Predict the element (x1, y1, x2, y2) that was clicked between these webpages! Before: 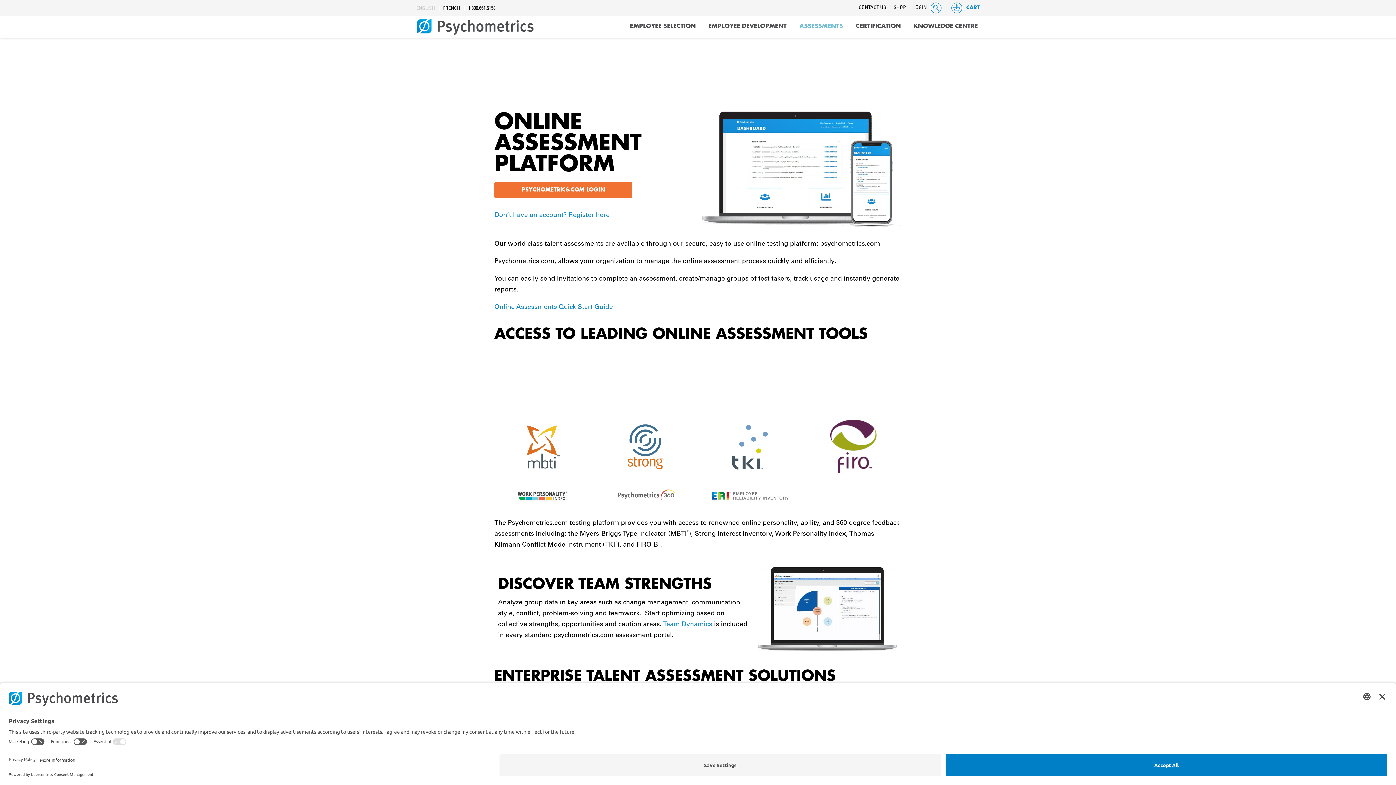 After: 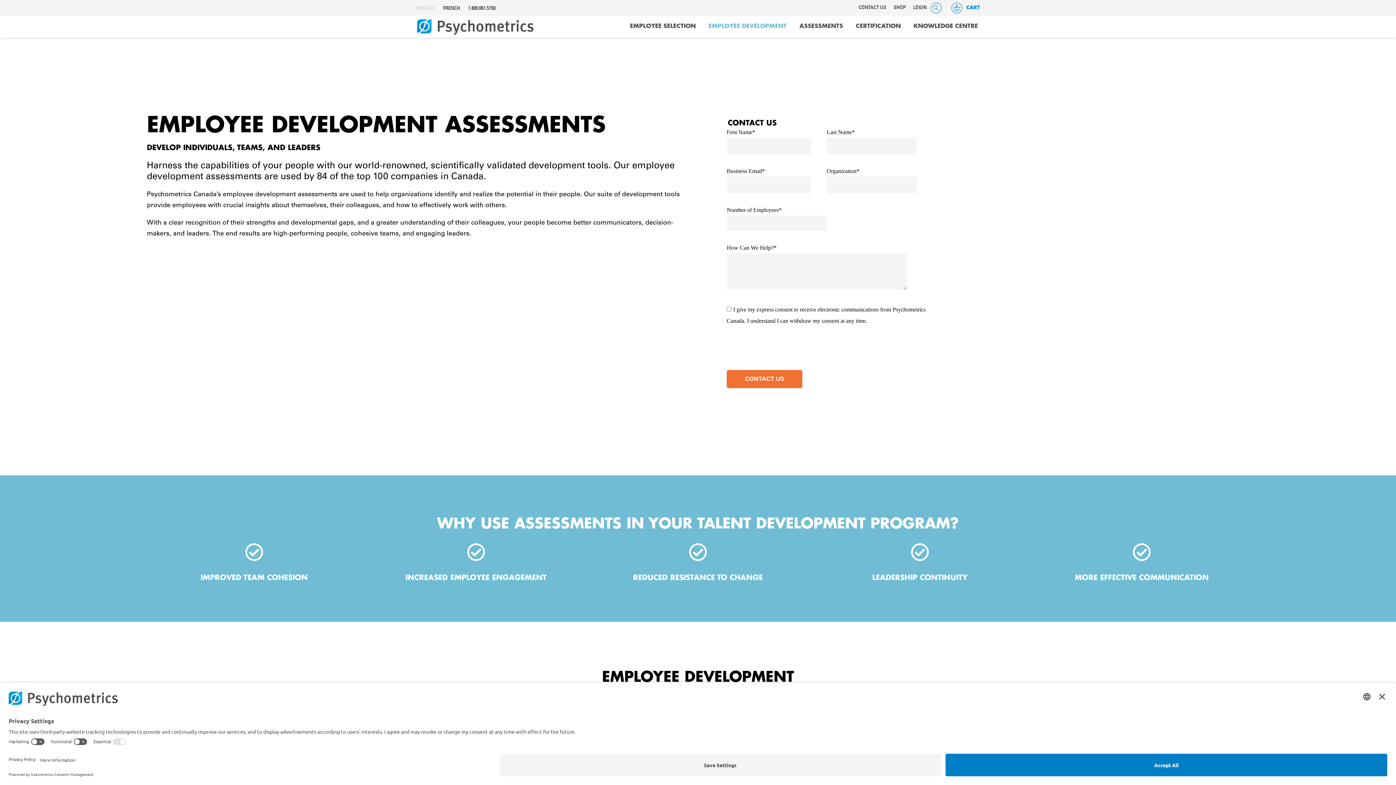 Action: bbox: (703, 16, 792, 36) label: EMPLOYEE DEVELOPMENT